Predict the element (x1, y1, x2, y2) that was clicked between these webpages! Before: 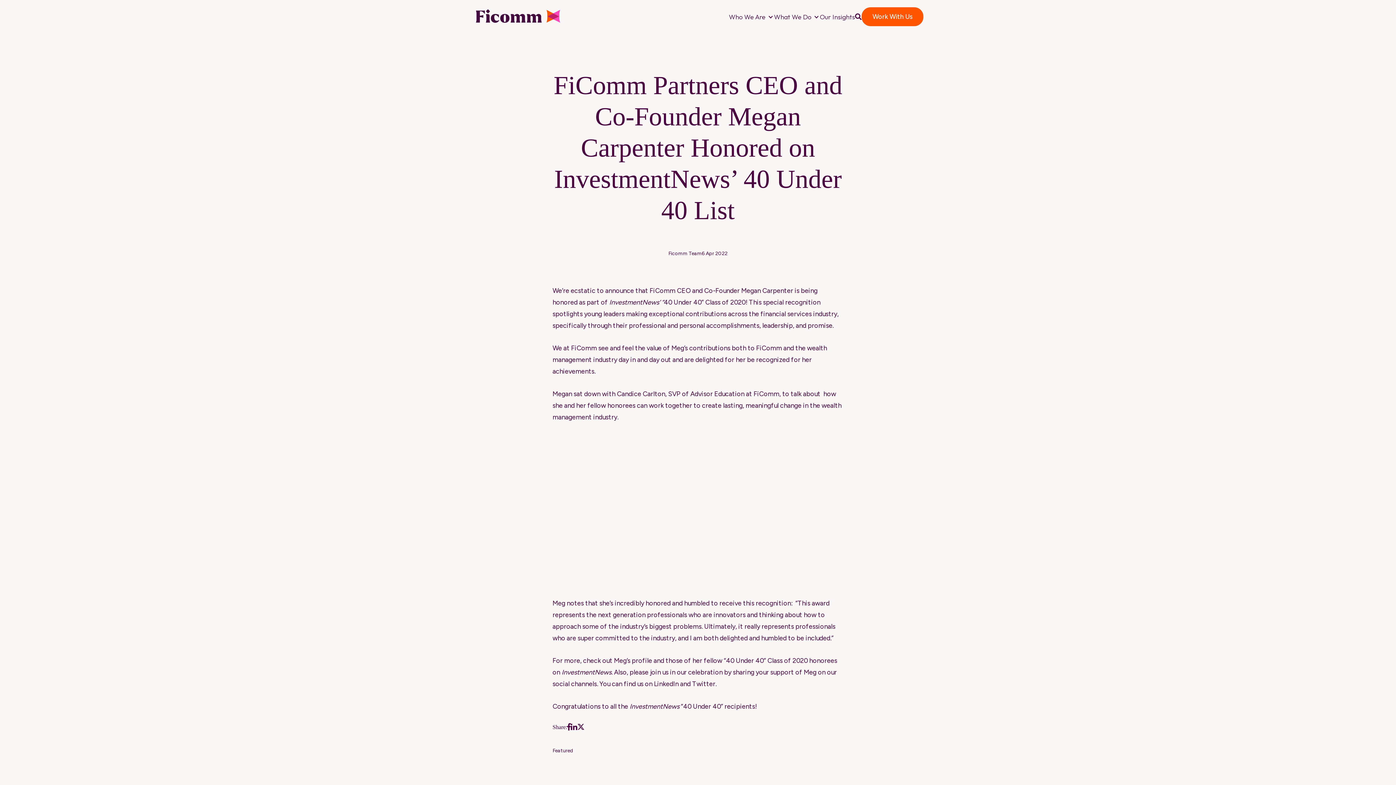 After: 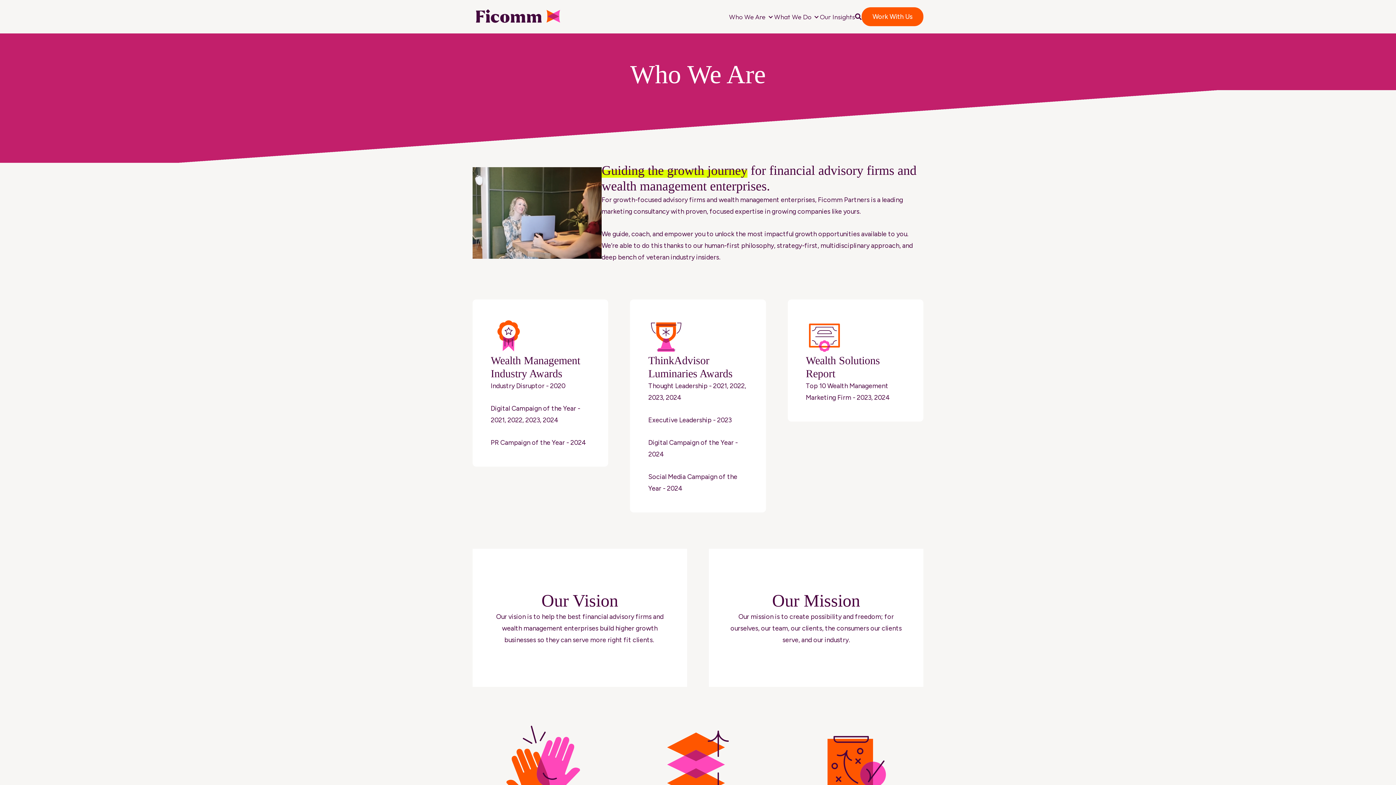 Action: label: Who We Are bbox: (729, 11, 765, 21)